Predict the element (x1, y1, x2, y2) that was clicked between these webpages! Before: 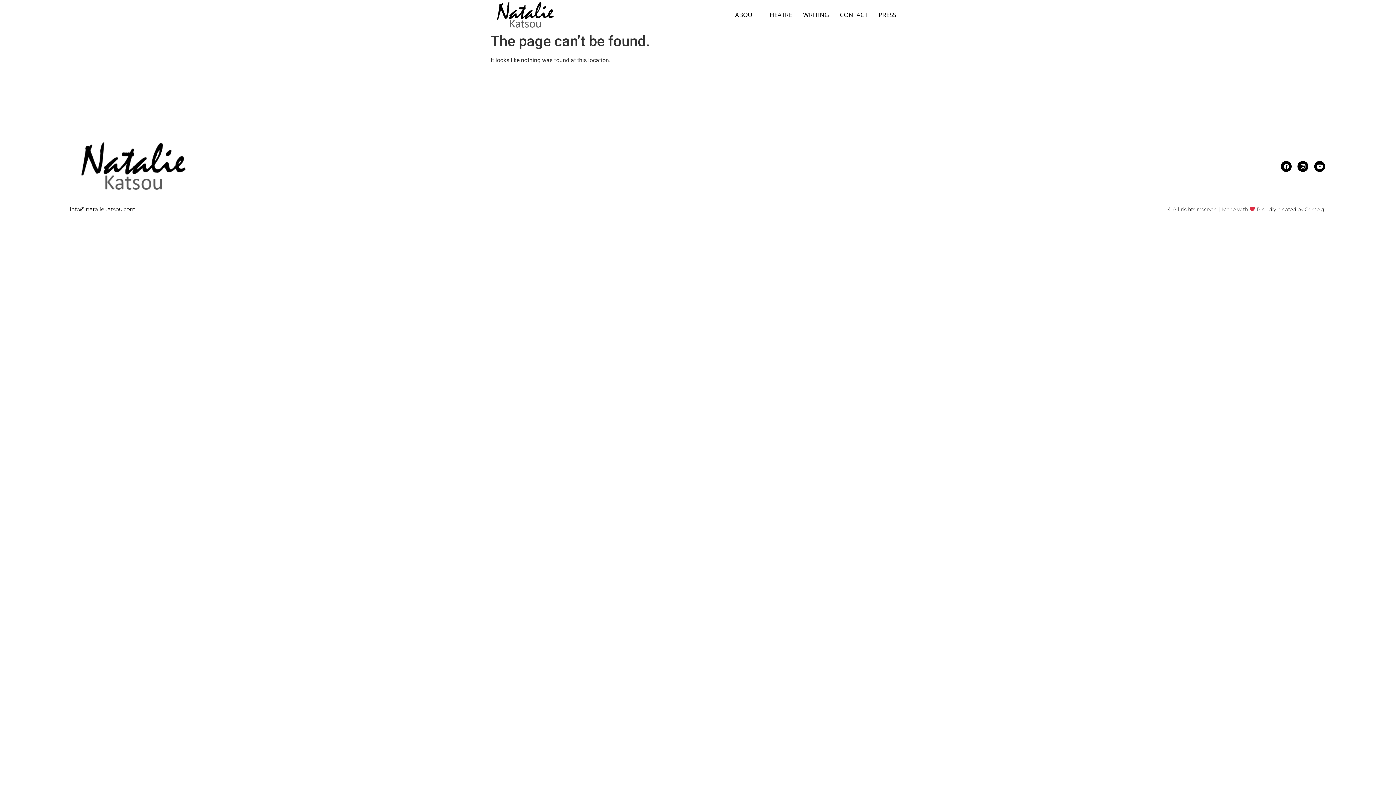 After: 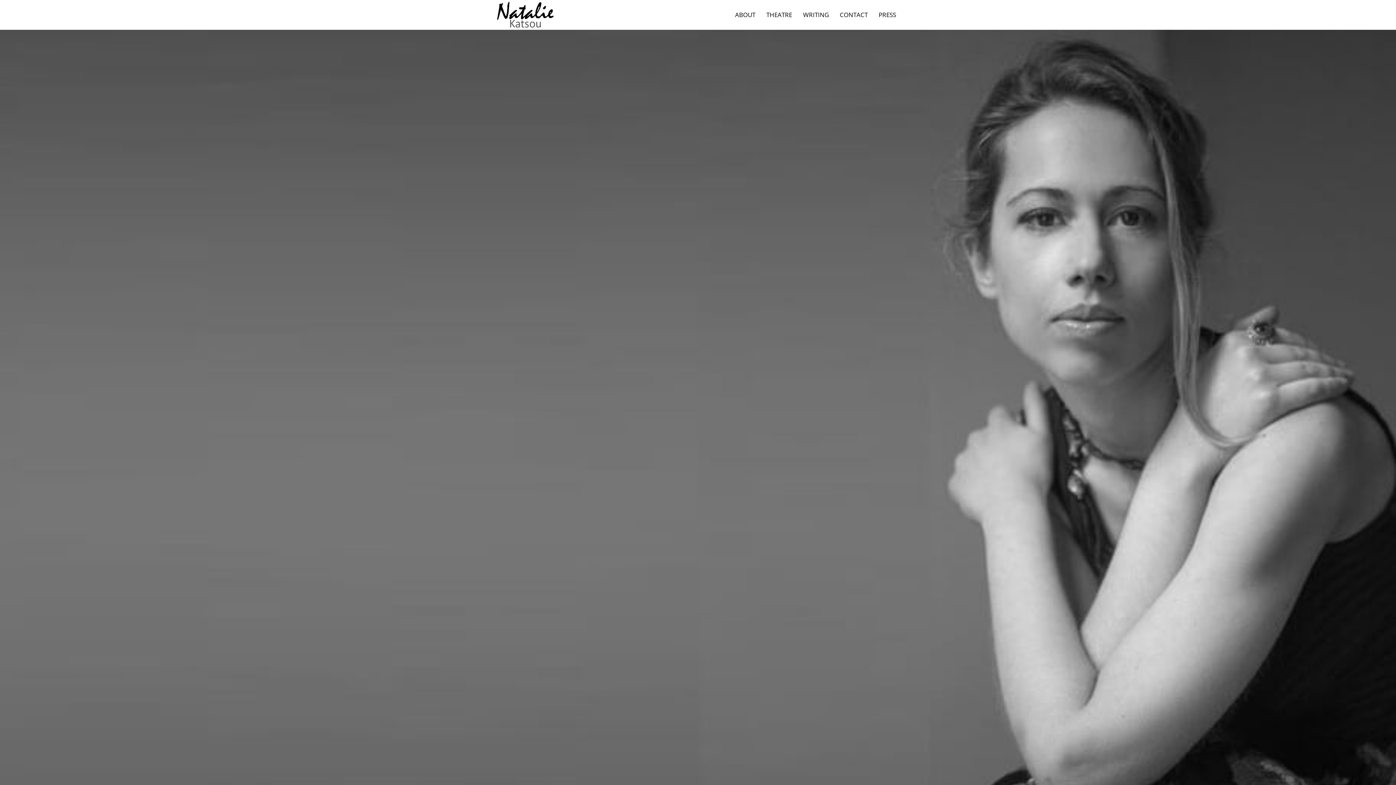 Action: bbox: (69, 142, 195, 190)